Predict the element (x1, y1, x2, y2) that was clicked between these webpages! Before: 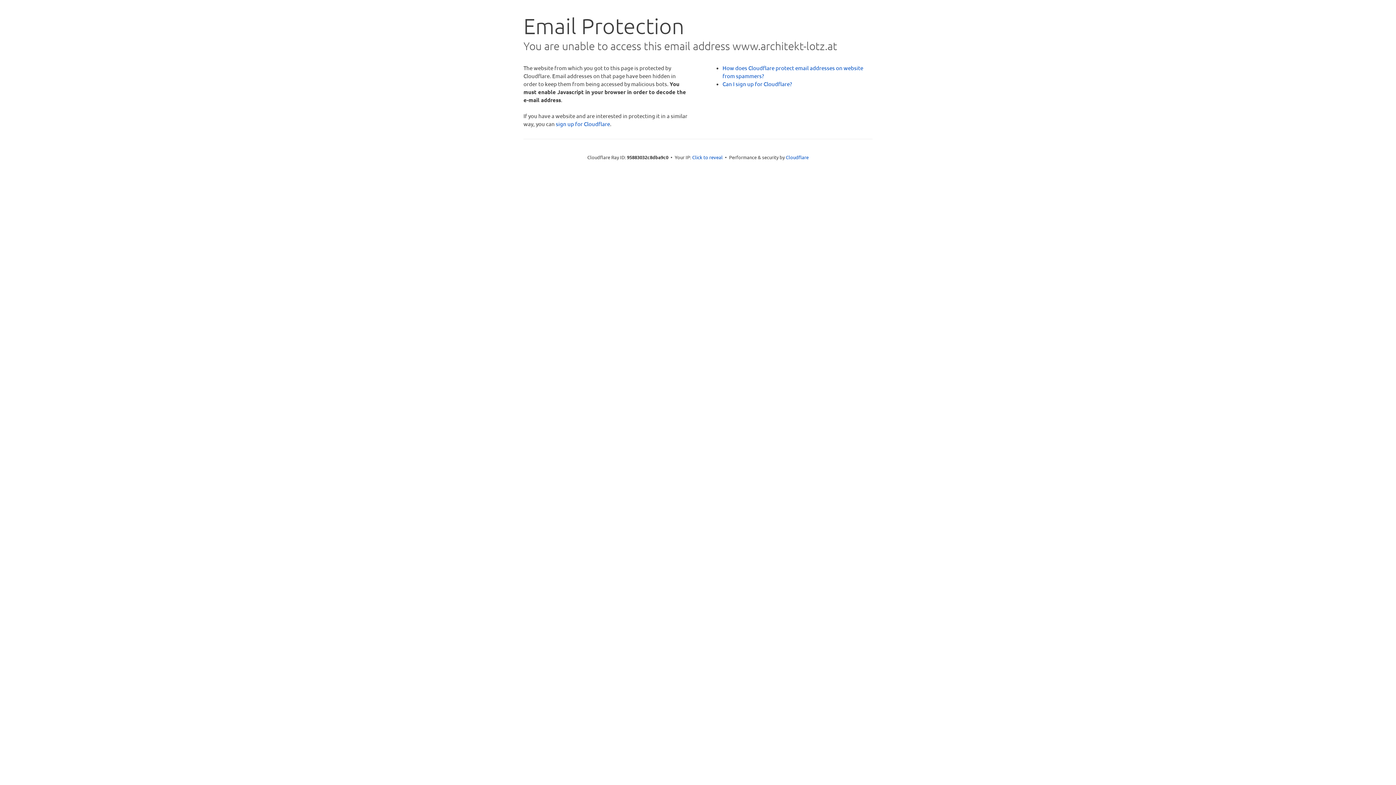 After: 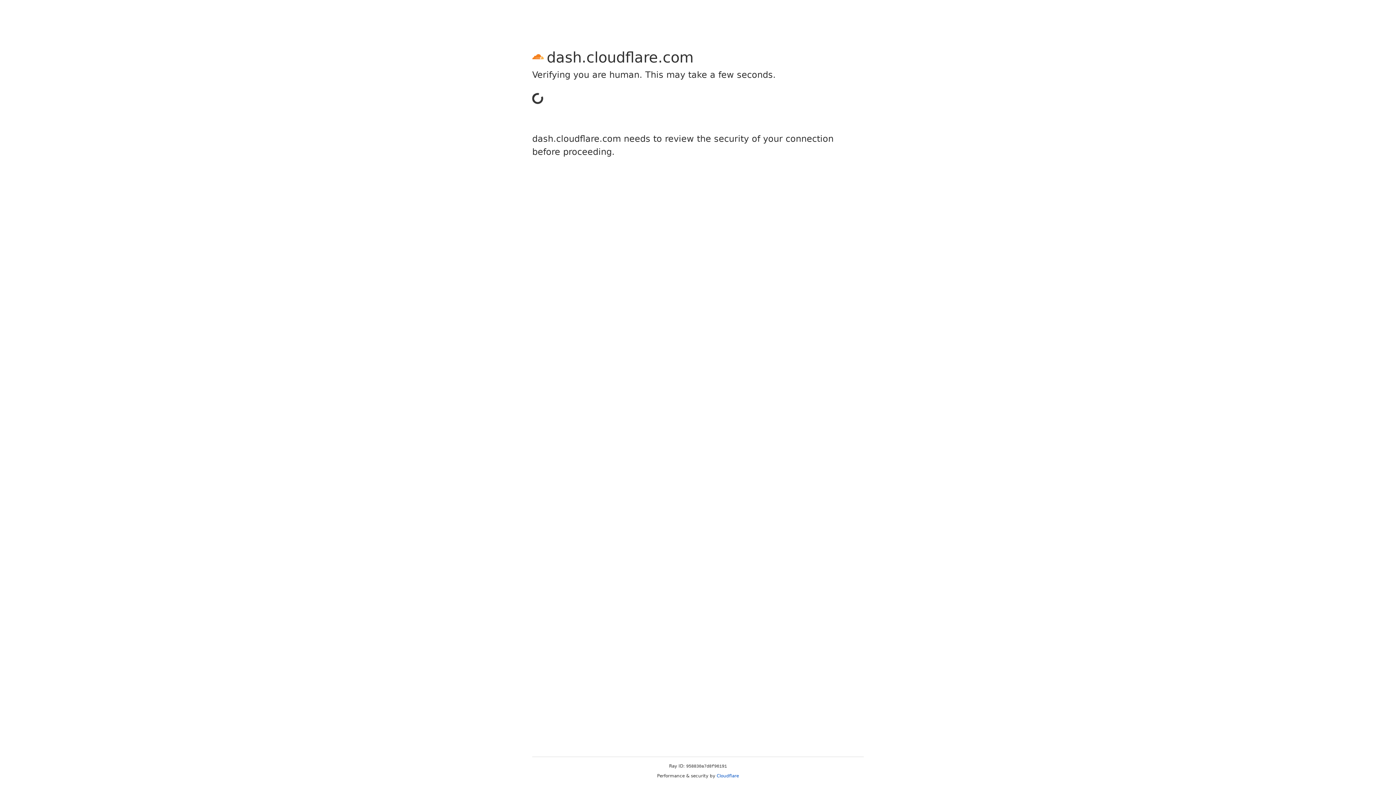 Action: bbox: (556, 120, 610, 127) label: sign up for Cloudflare